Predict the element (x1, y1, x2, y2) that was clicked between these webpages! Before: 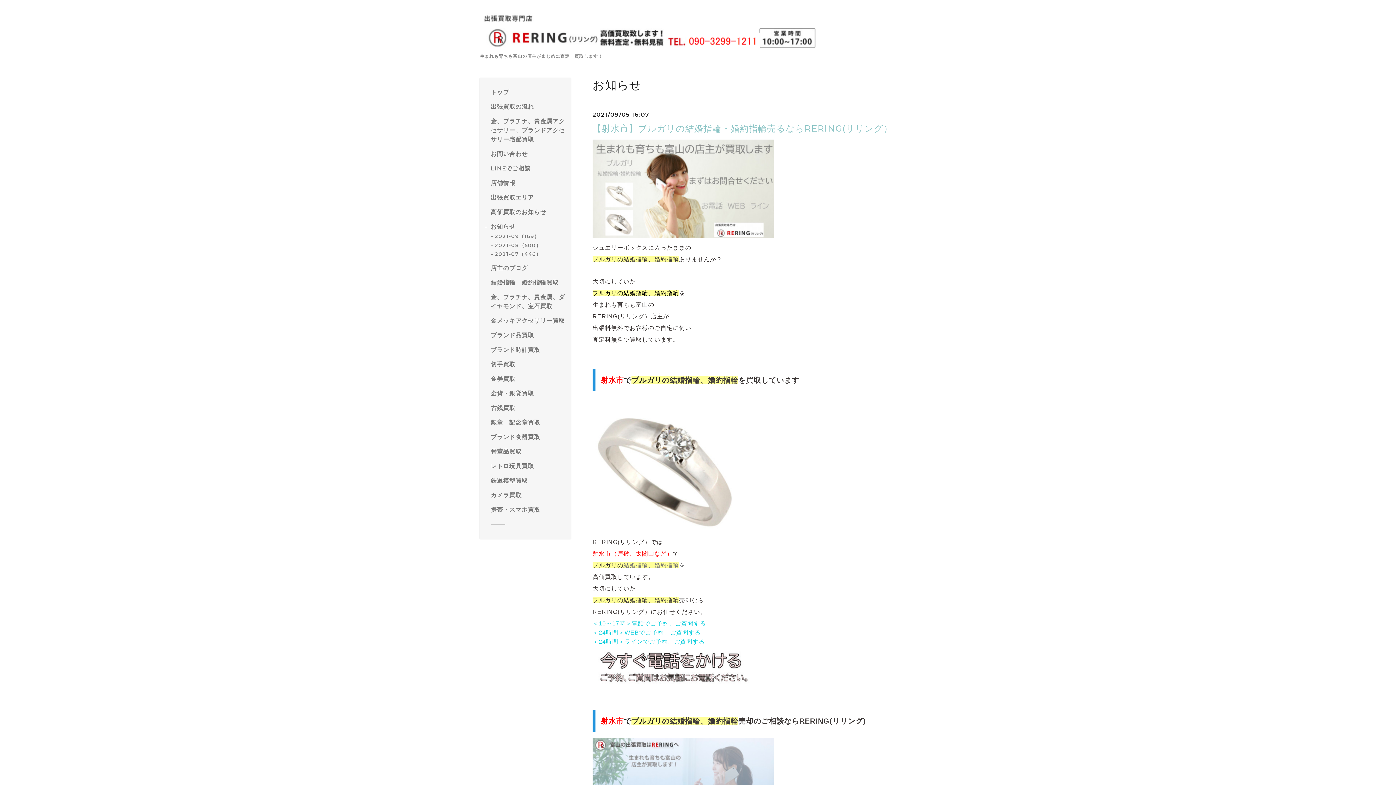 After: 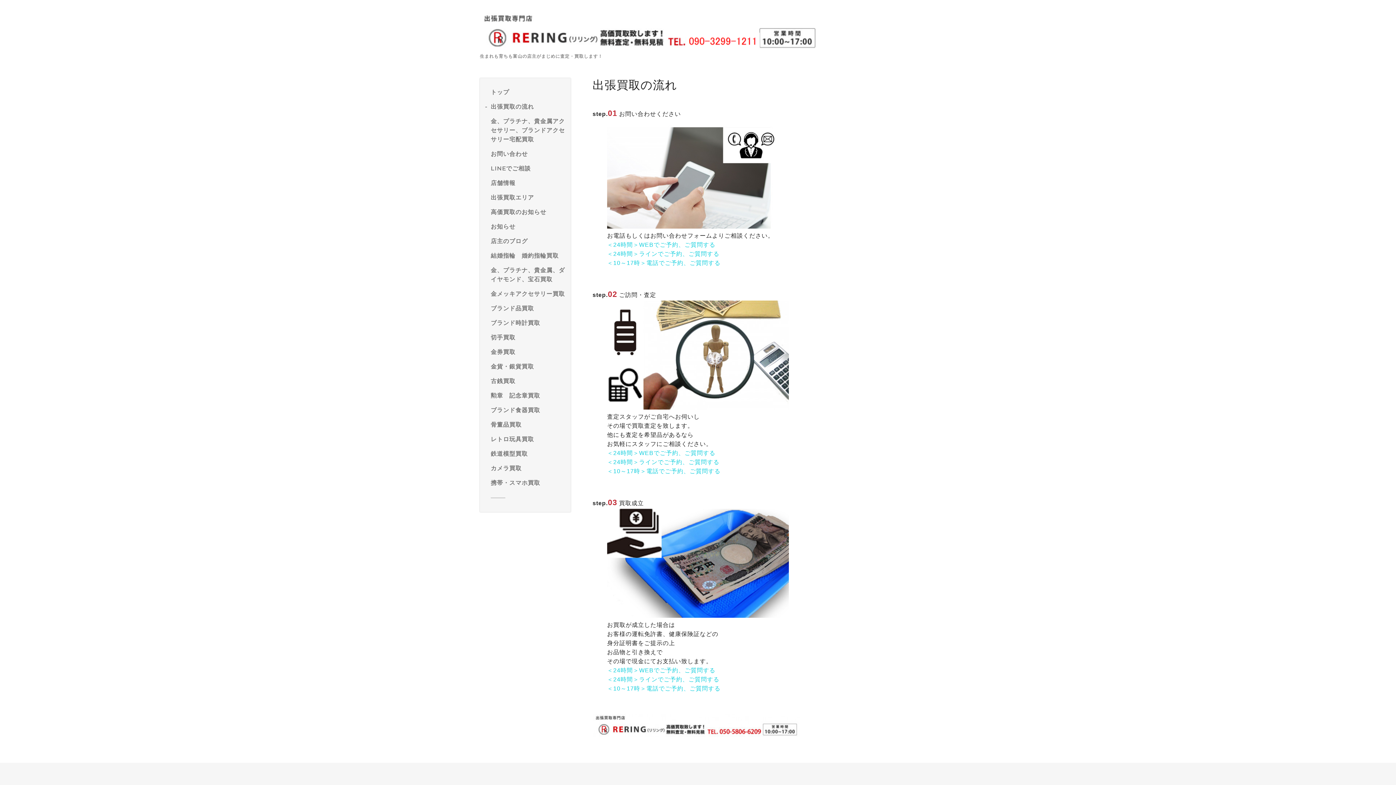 Action: bbox: (490, 102, 565, 111) label: 出張買取の流れ